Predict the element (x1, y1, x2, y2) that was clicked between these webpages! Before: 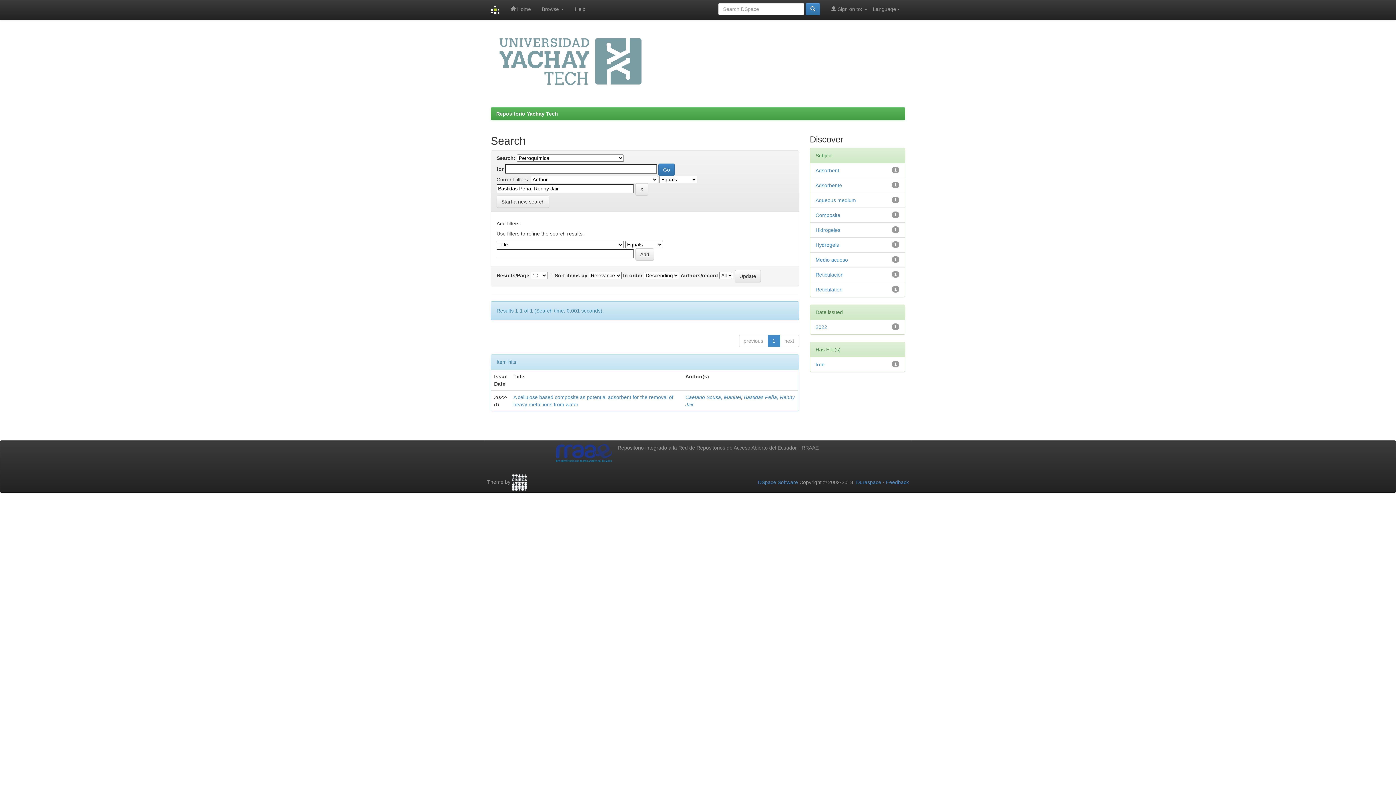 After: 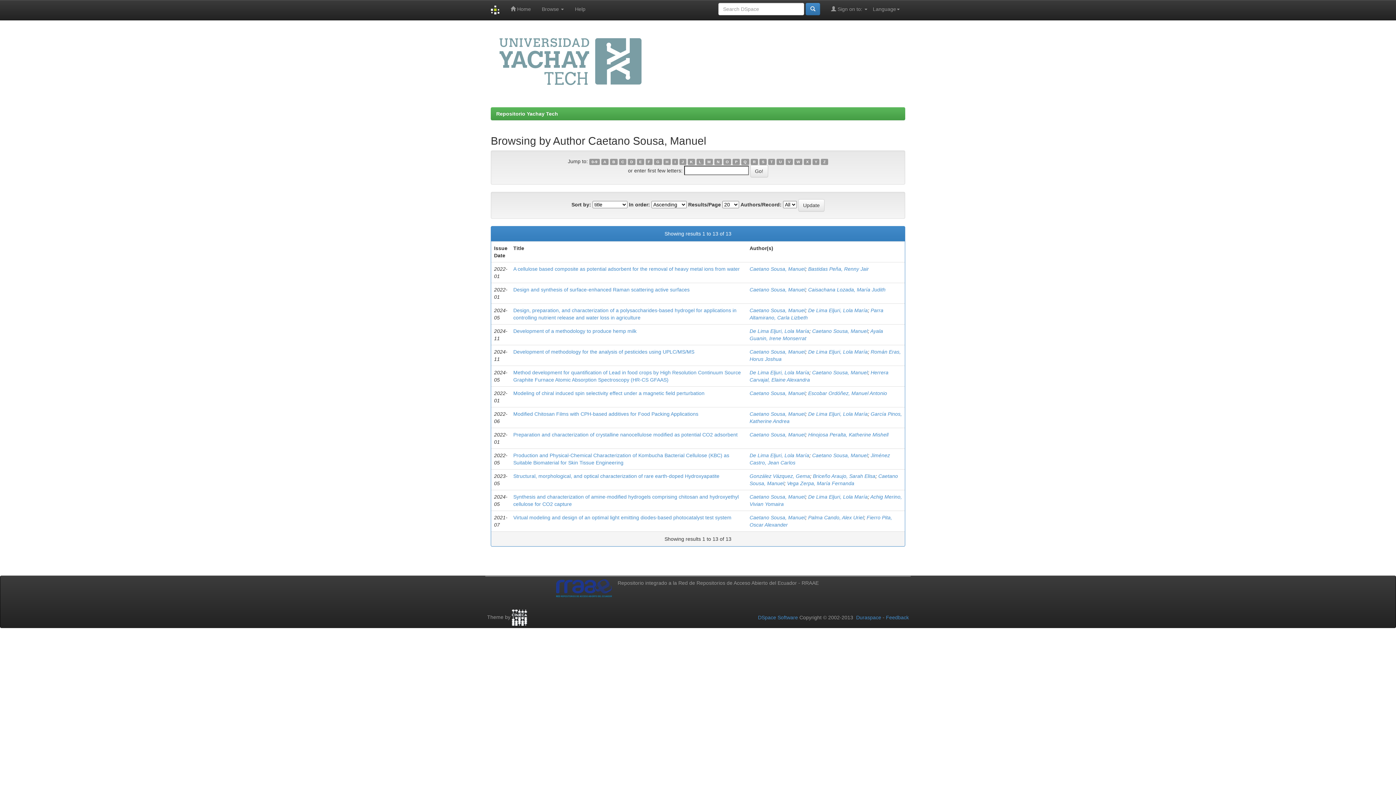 Action: bbox: (685, 394, 741, 400) label: Caetano Sousa, Manuel